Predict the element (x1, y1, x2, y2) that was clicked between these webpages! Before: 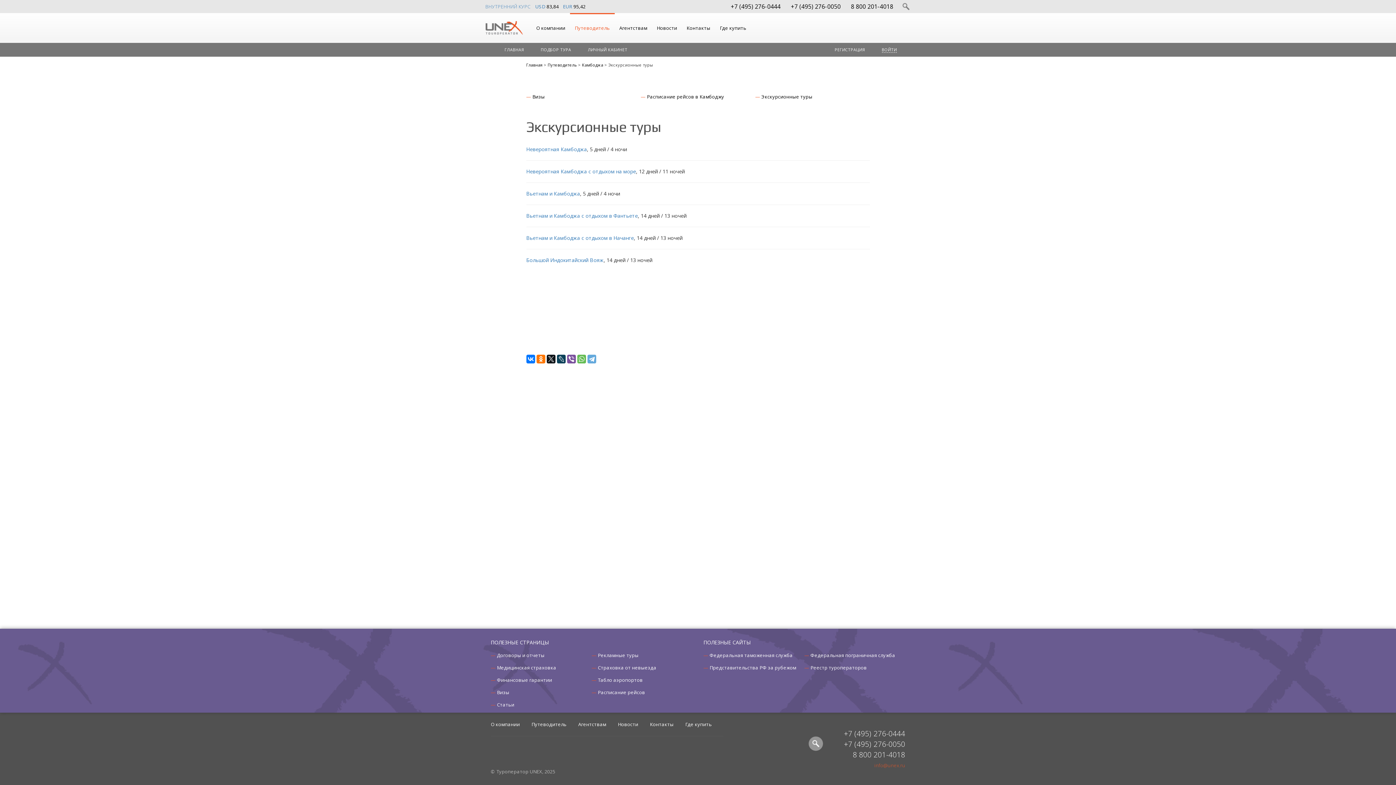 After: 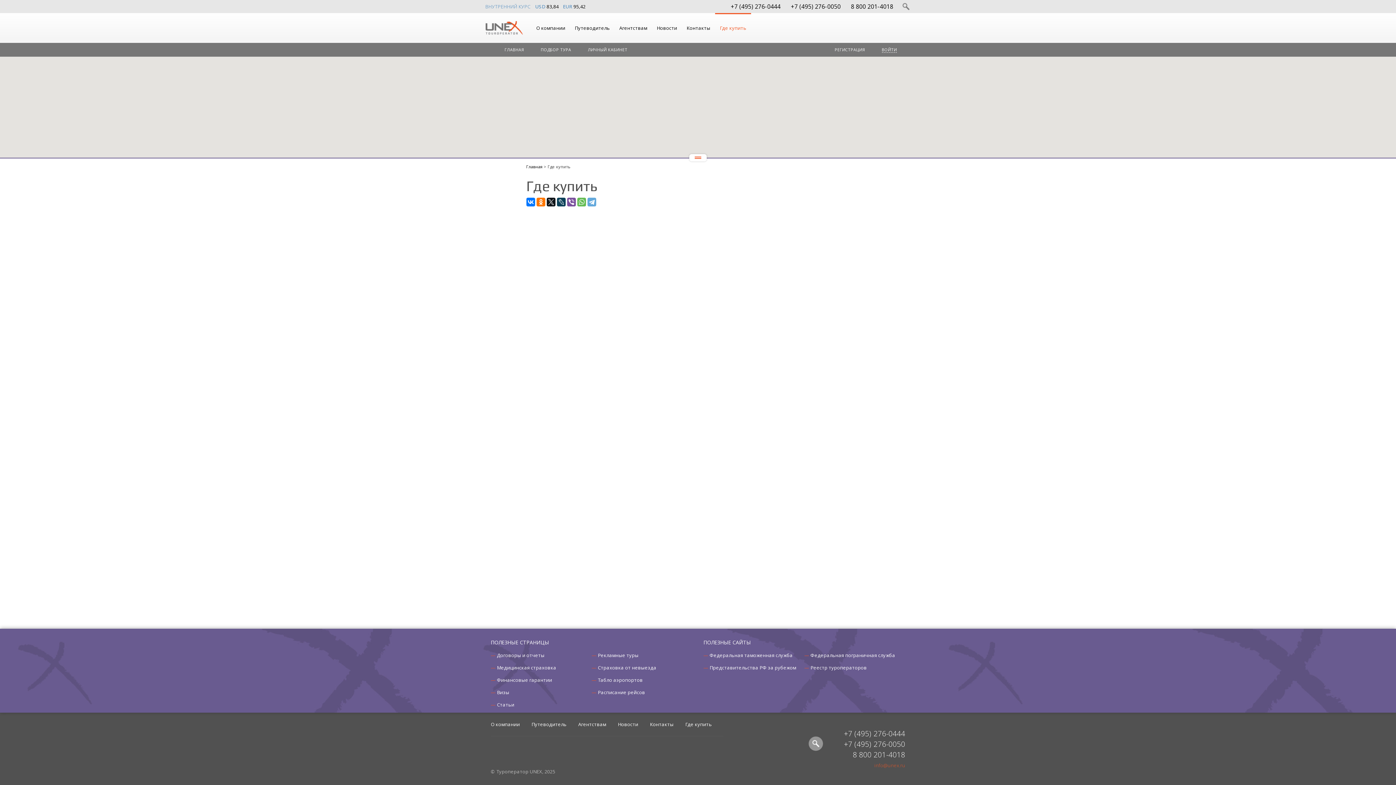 Action: bbox: (715, 13, 751, 42) label: Где купить